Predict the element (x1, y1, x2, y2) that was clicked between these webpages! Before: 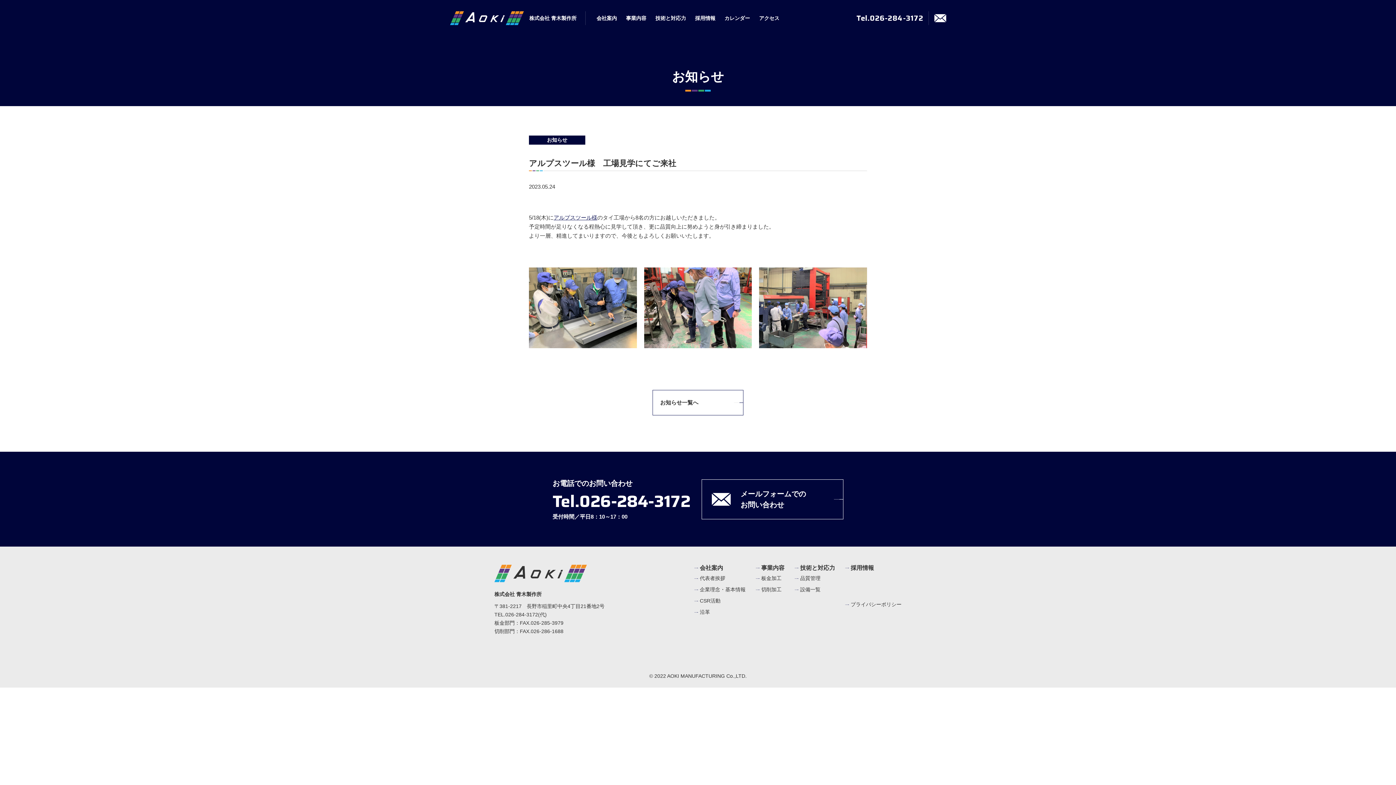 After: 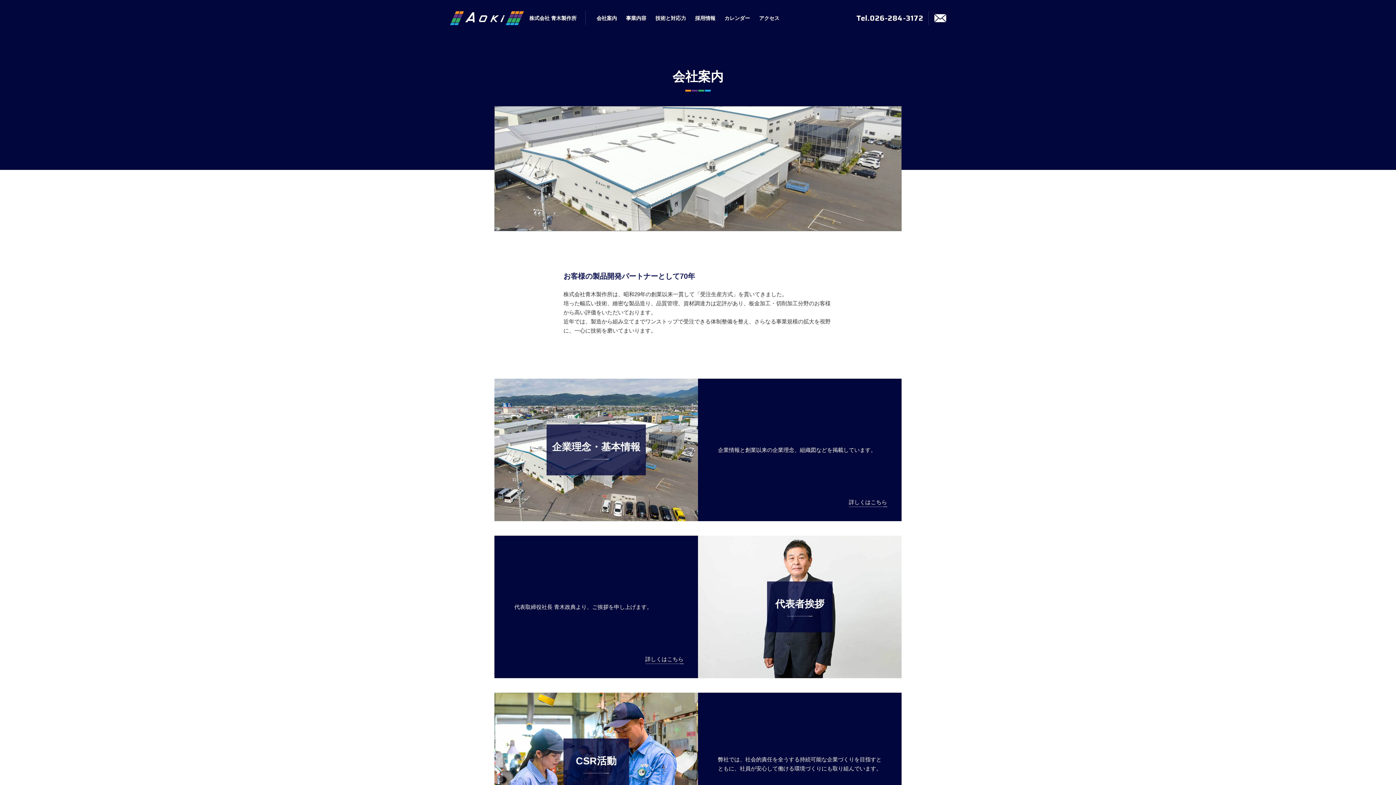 Action: label: 会社案内 bbox: (698, 565, 745, 571)